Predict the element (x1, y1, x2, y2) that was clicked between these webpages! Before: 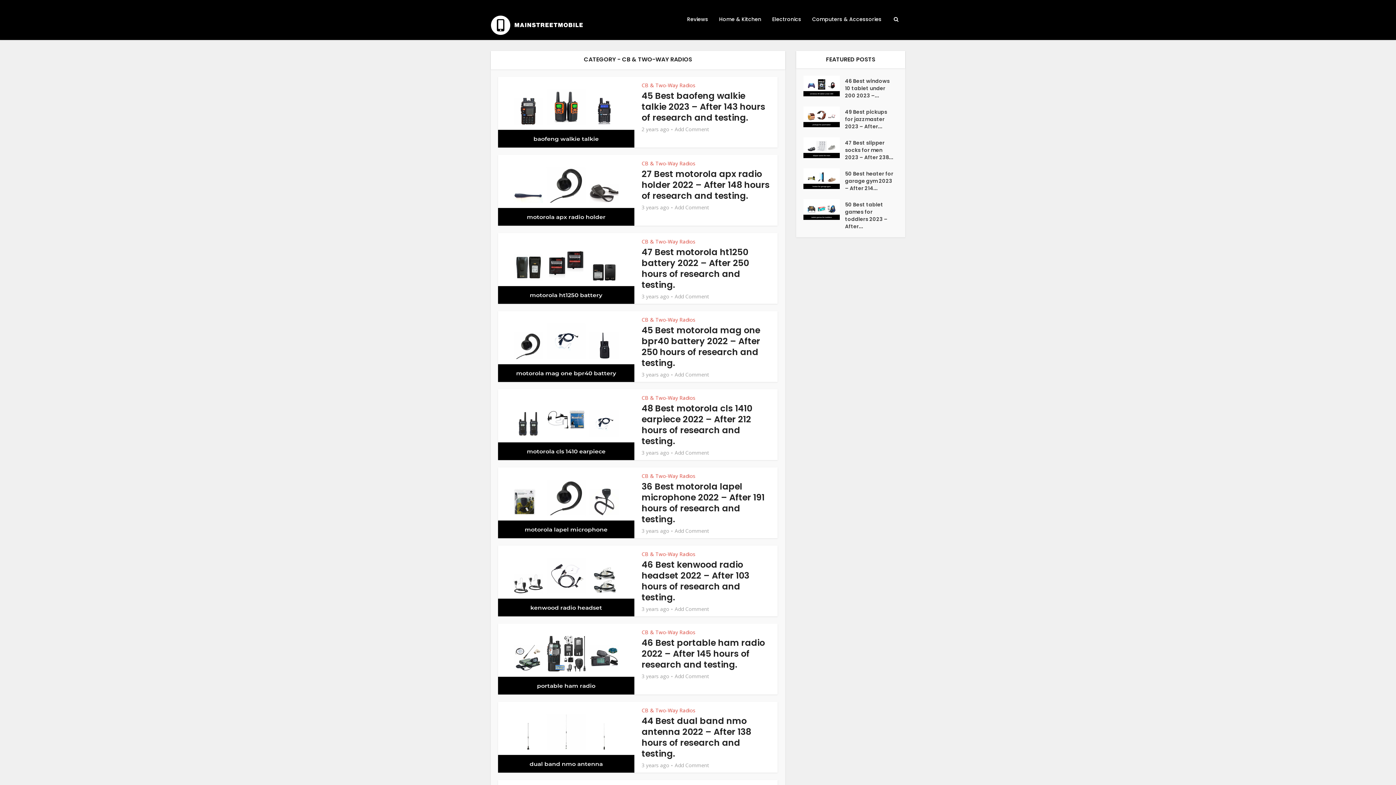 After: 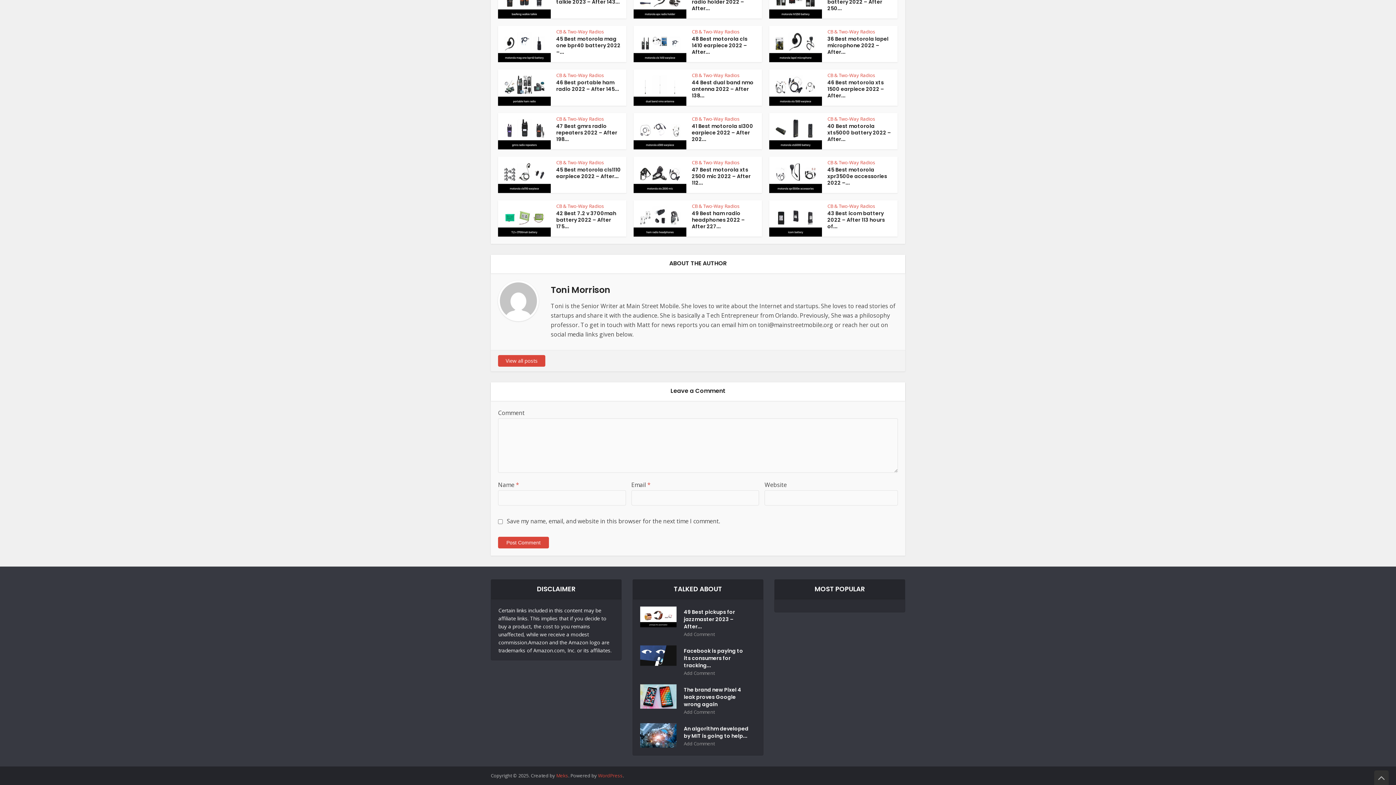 Action: bbox: (674, 606, 709, 612) label: Add Comment